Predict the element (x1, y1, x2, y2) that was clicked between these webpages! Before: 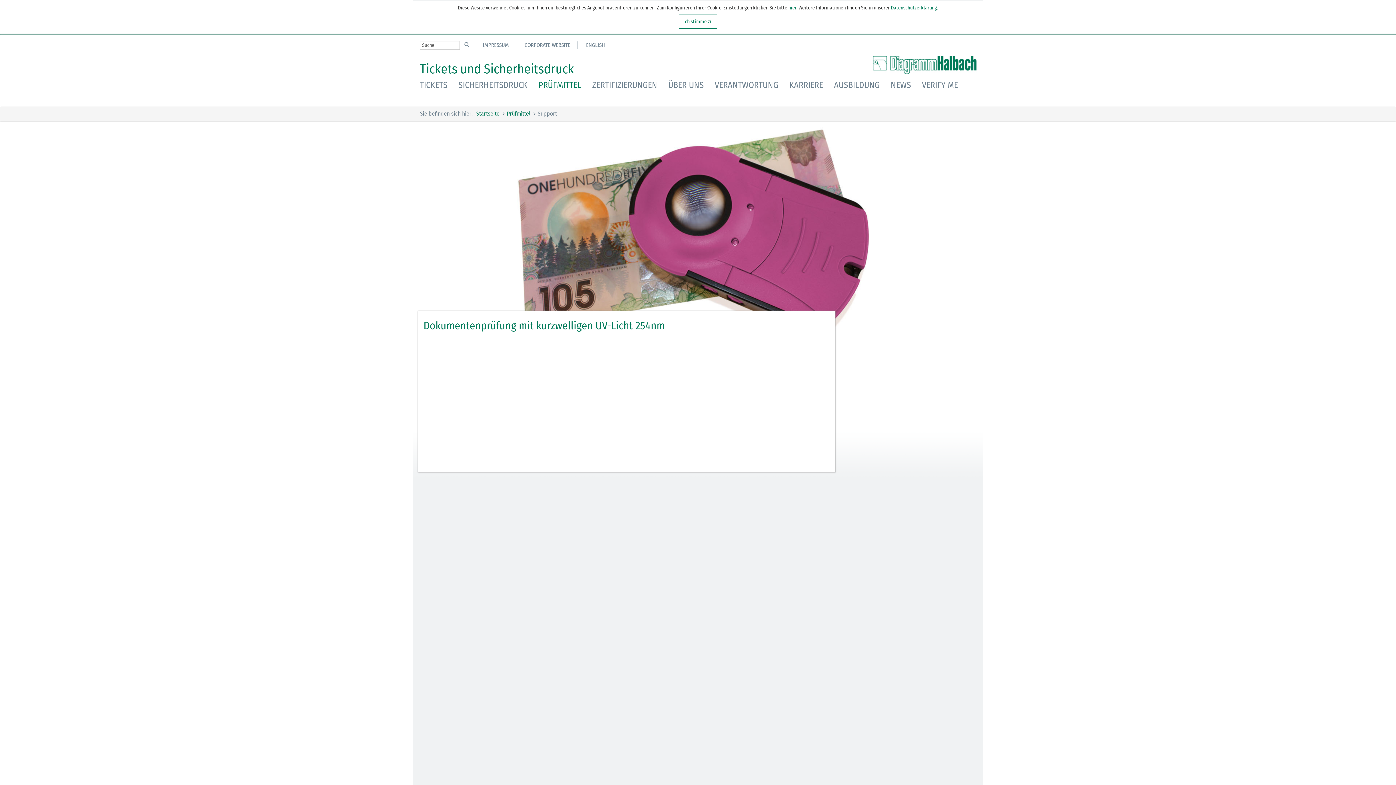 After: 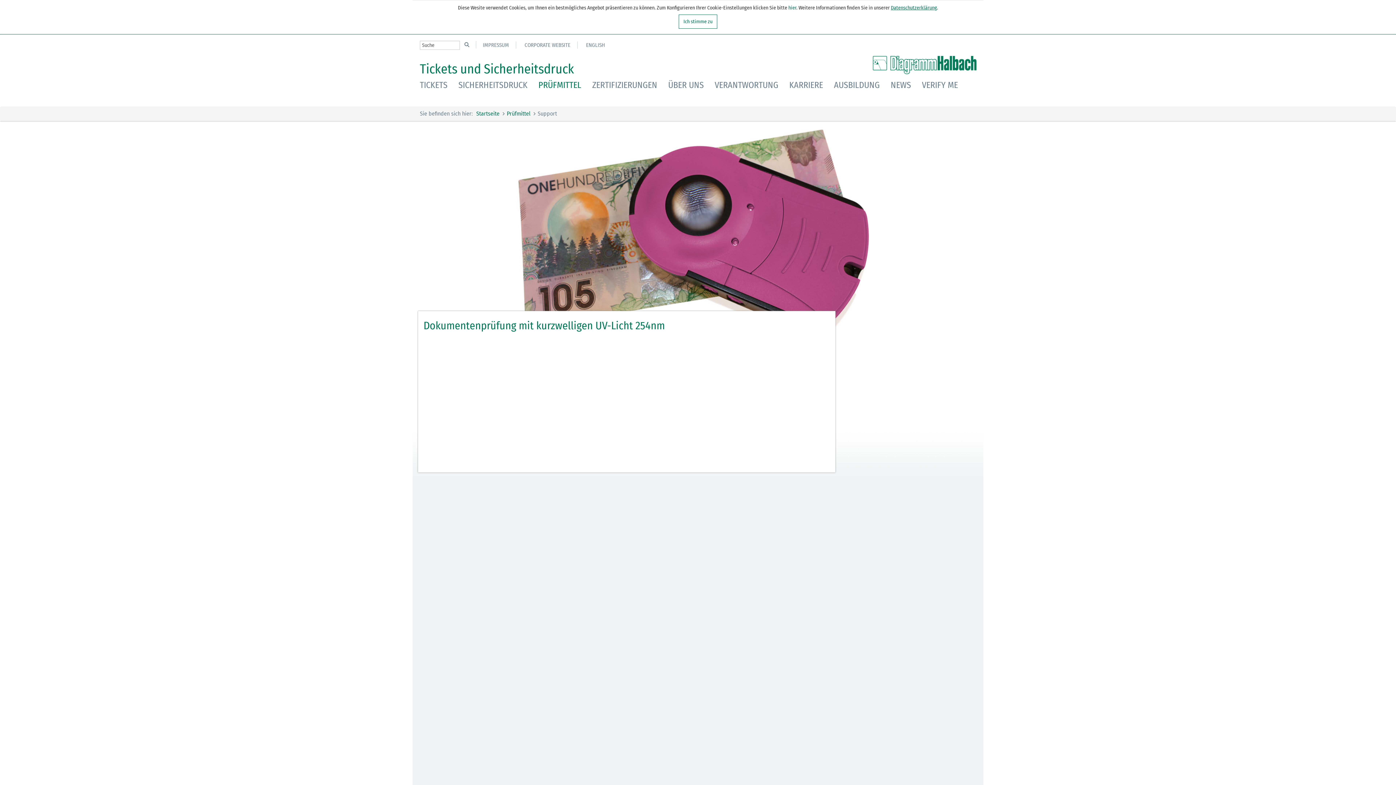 Action: label: Datenschutzerklärung bbox: (891, 4, 937, 10)